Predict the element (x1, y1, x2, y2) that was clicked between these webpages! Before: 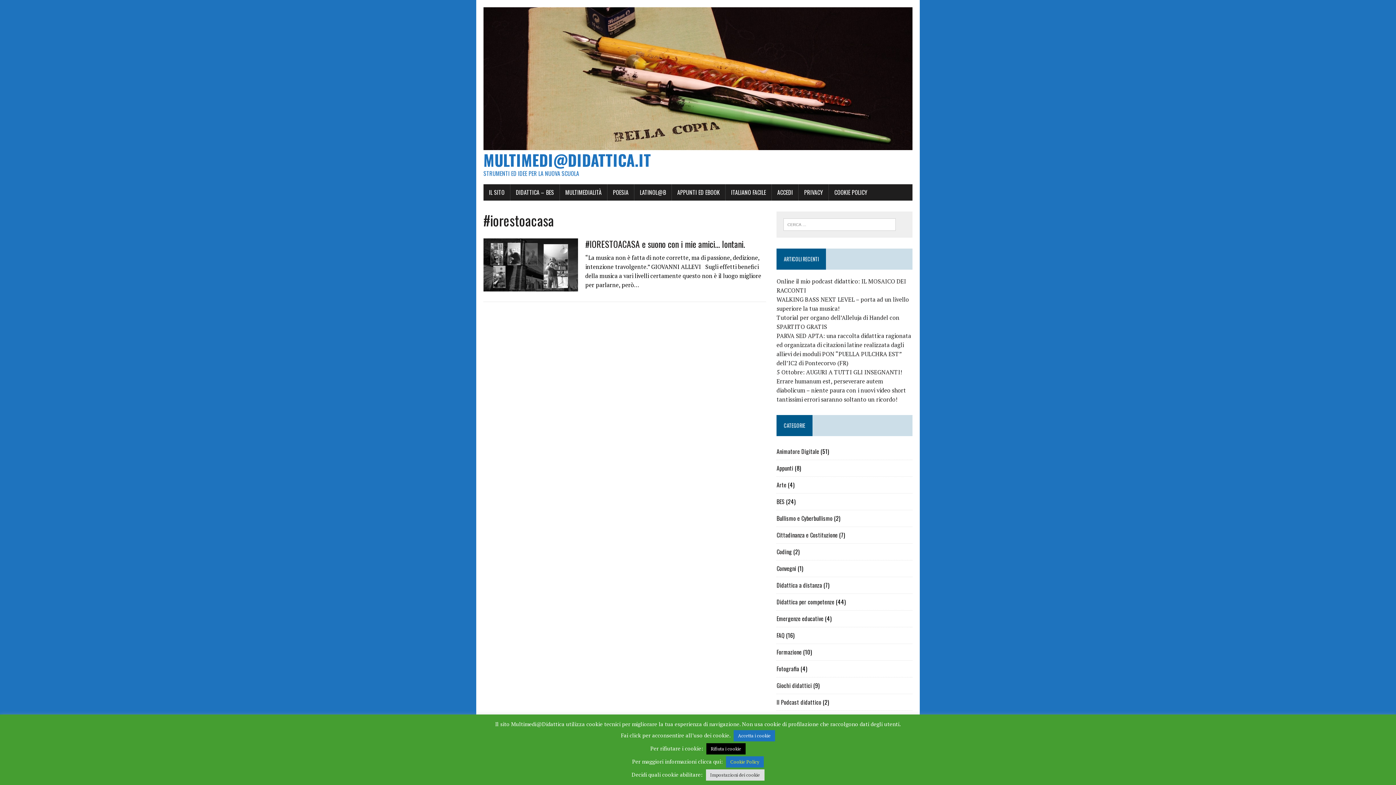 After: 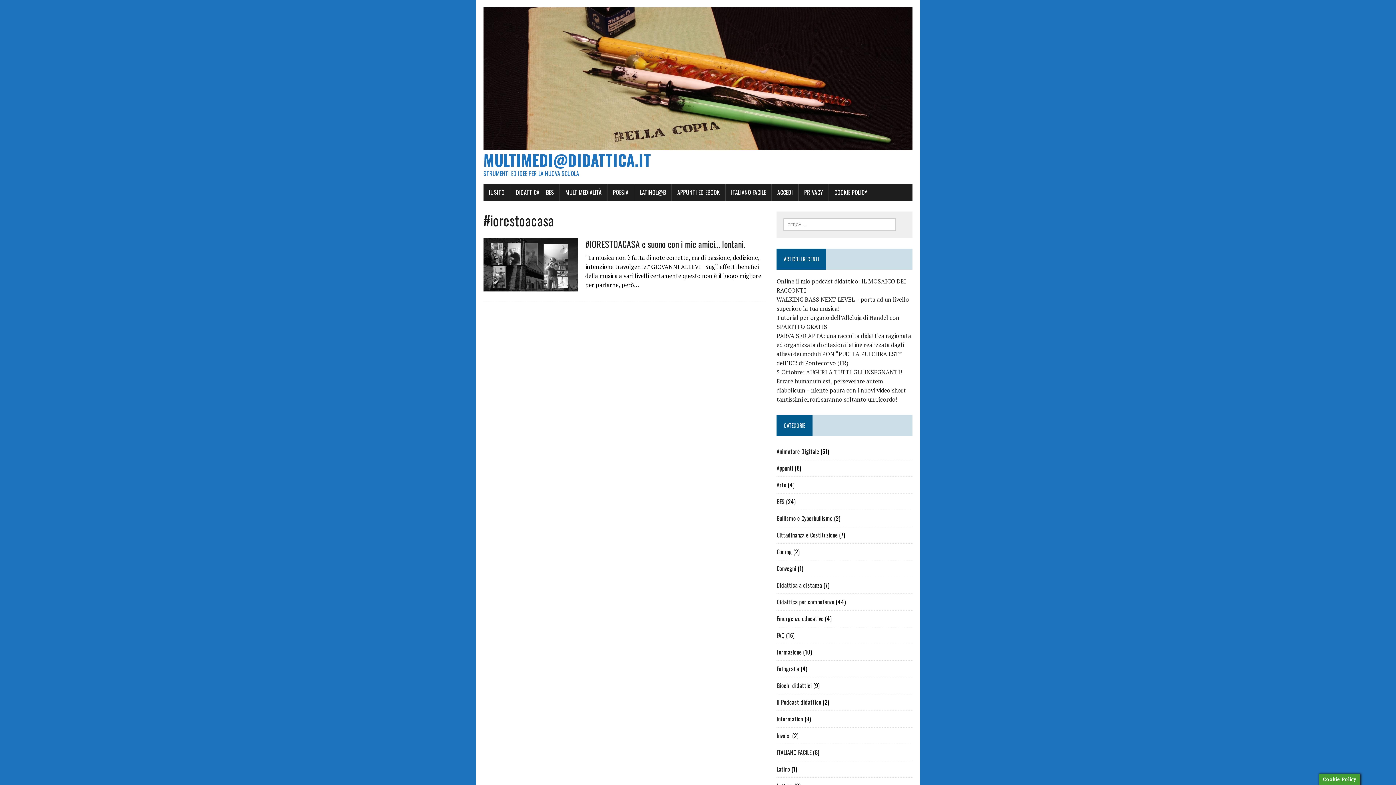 Action: bbox: (733, 730, 775, 741) label: Accetta i cookie